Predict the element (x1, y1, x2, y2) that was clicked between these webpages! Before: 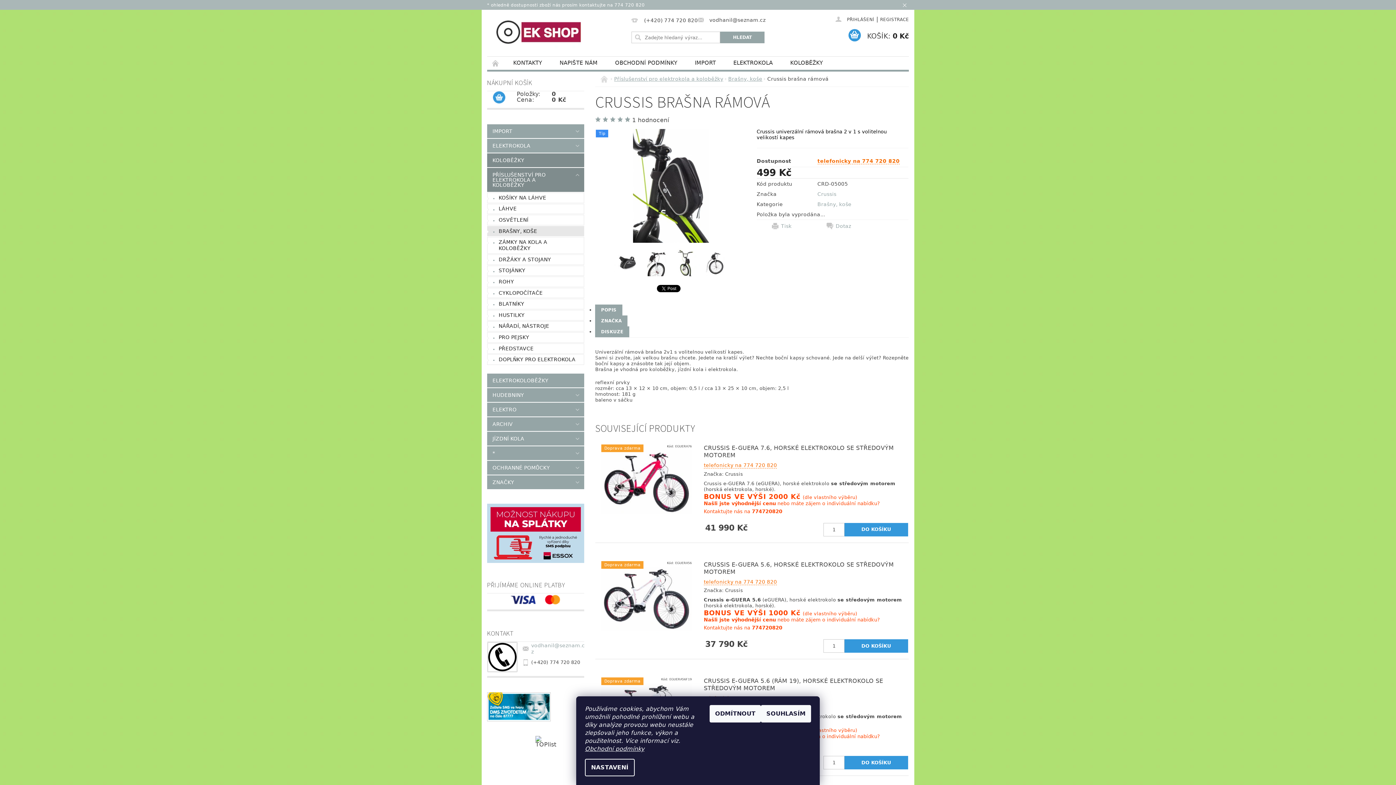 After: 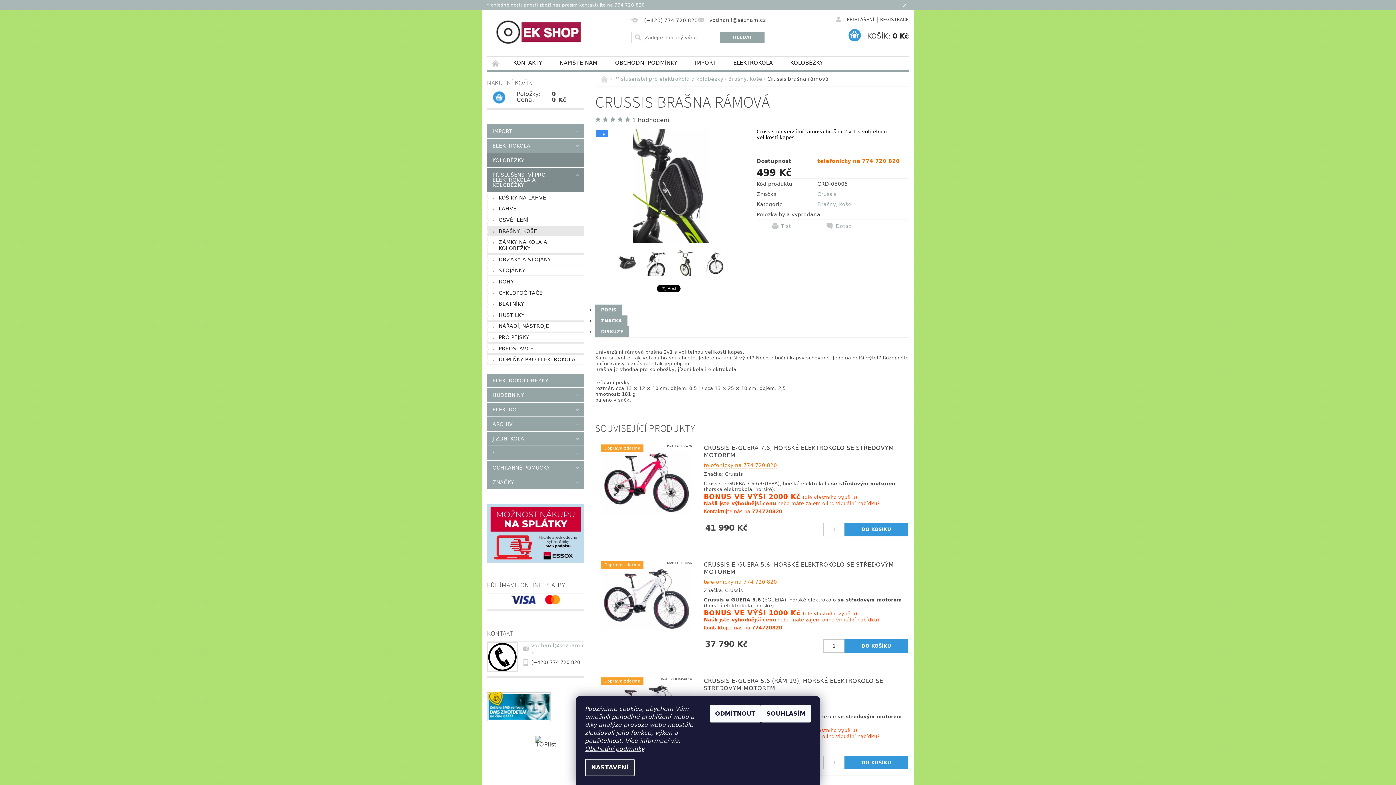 Action: bbox: (585, 759, 634, 776) label: NASTAVENÍ